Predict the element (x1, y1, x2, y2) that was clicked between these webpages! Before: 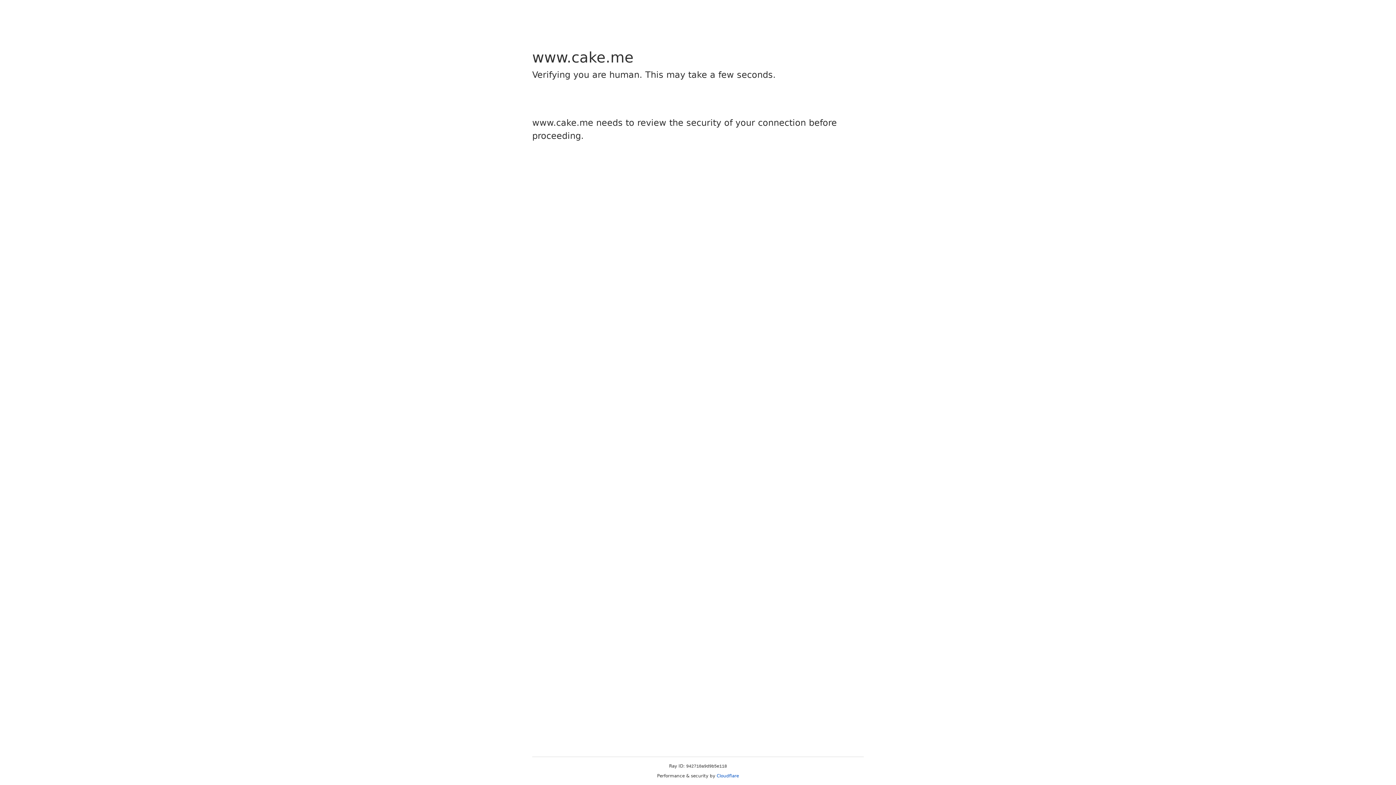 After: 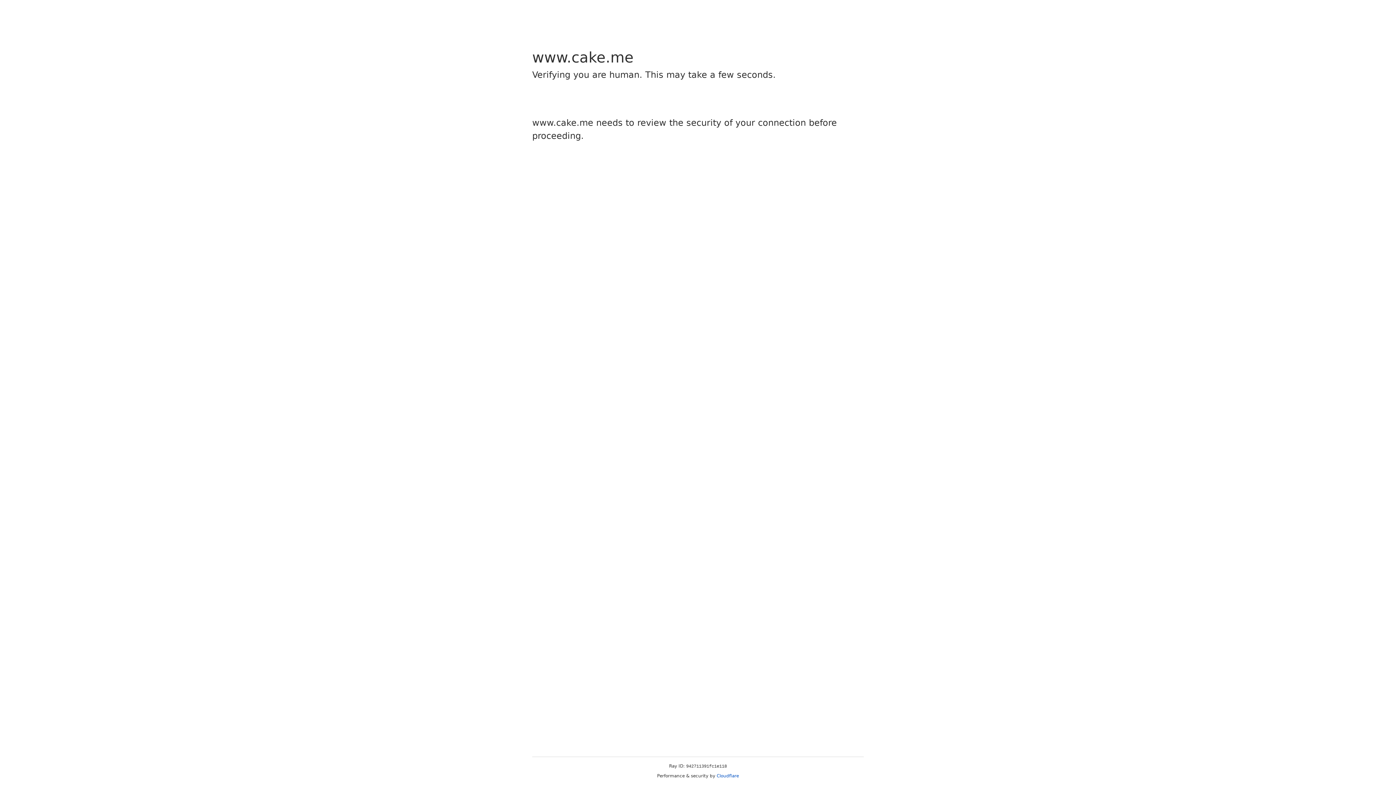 Action: label: Cloudflare bbox: (716, 773, 739, 778)